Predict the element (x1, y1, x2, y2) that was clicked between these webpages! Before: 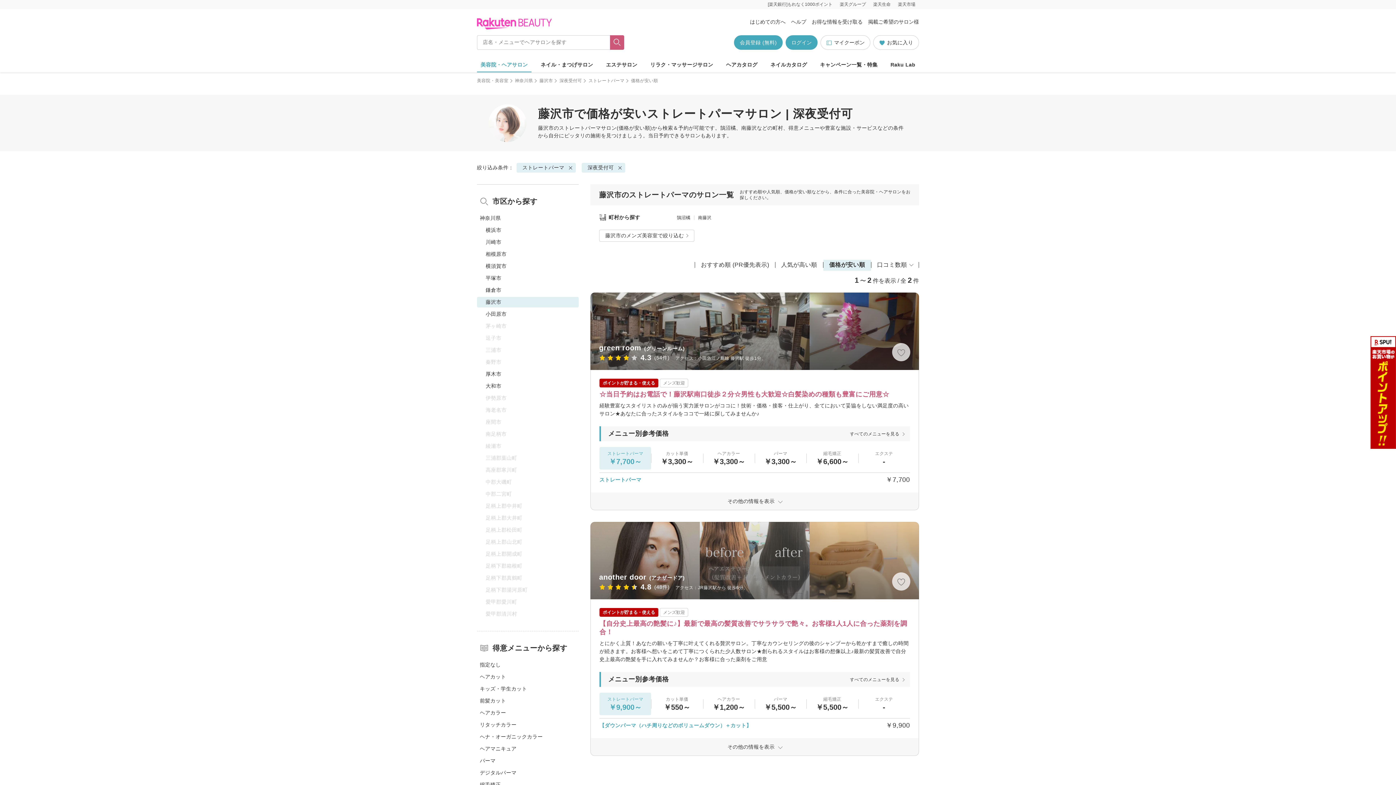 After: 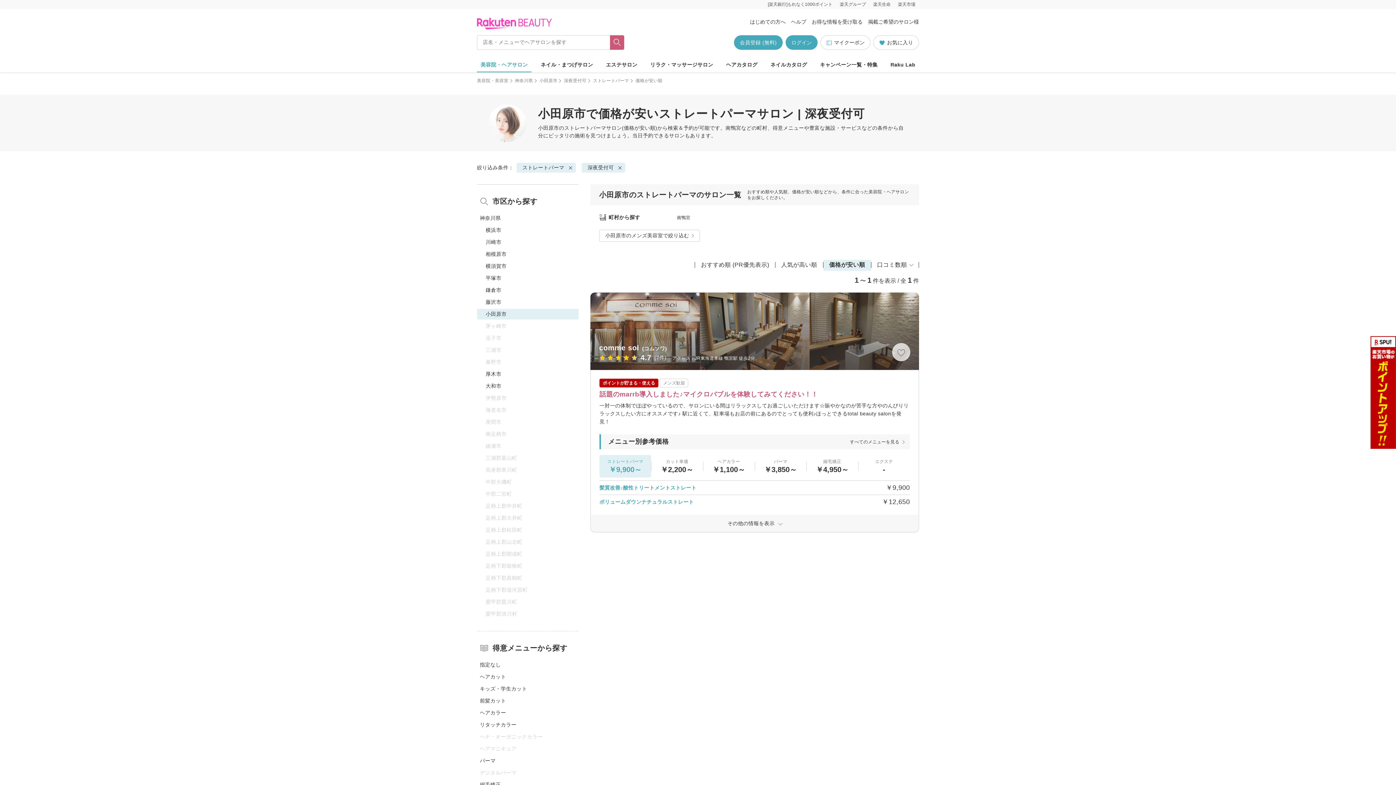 Action: label: 小田原市 bbox: (477, 309, 578, 319)